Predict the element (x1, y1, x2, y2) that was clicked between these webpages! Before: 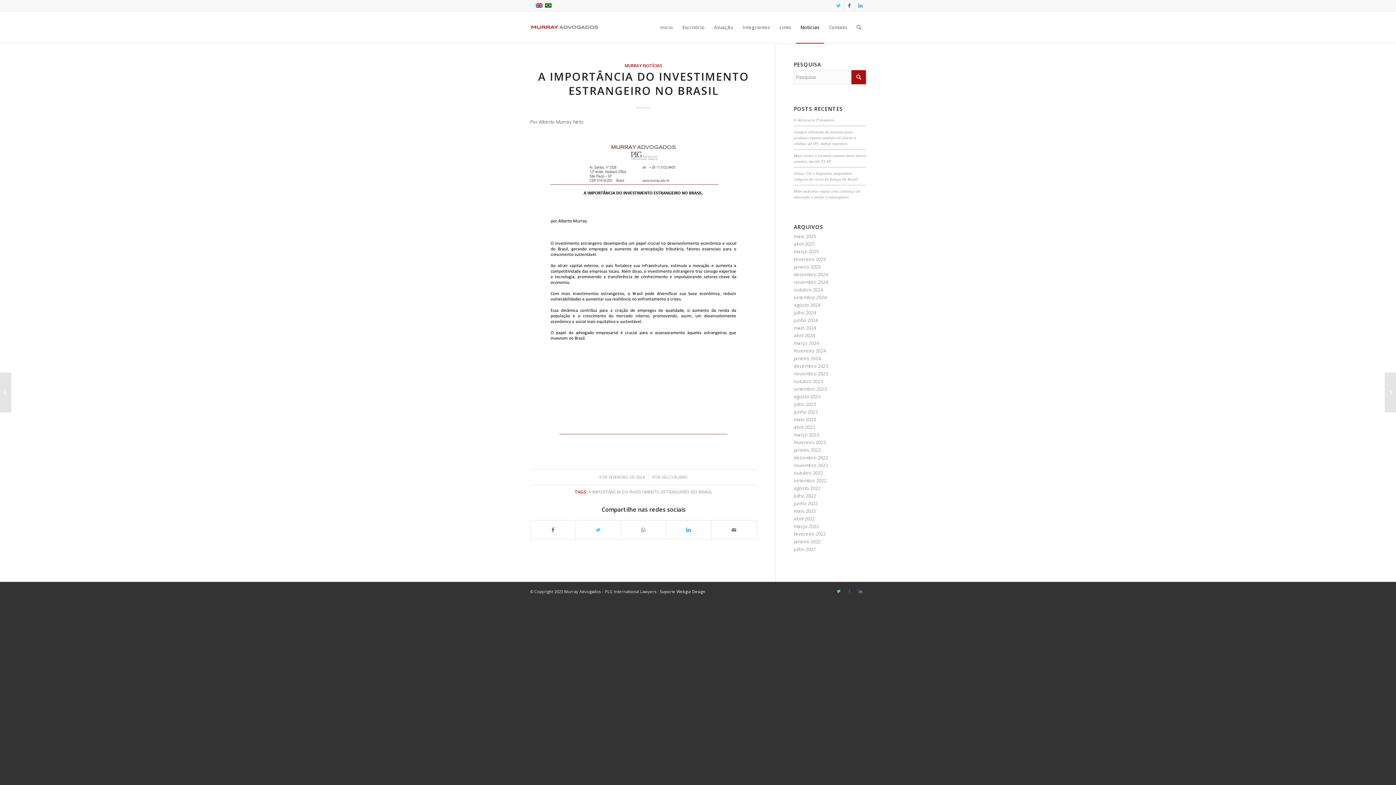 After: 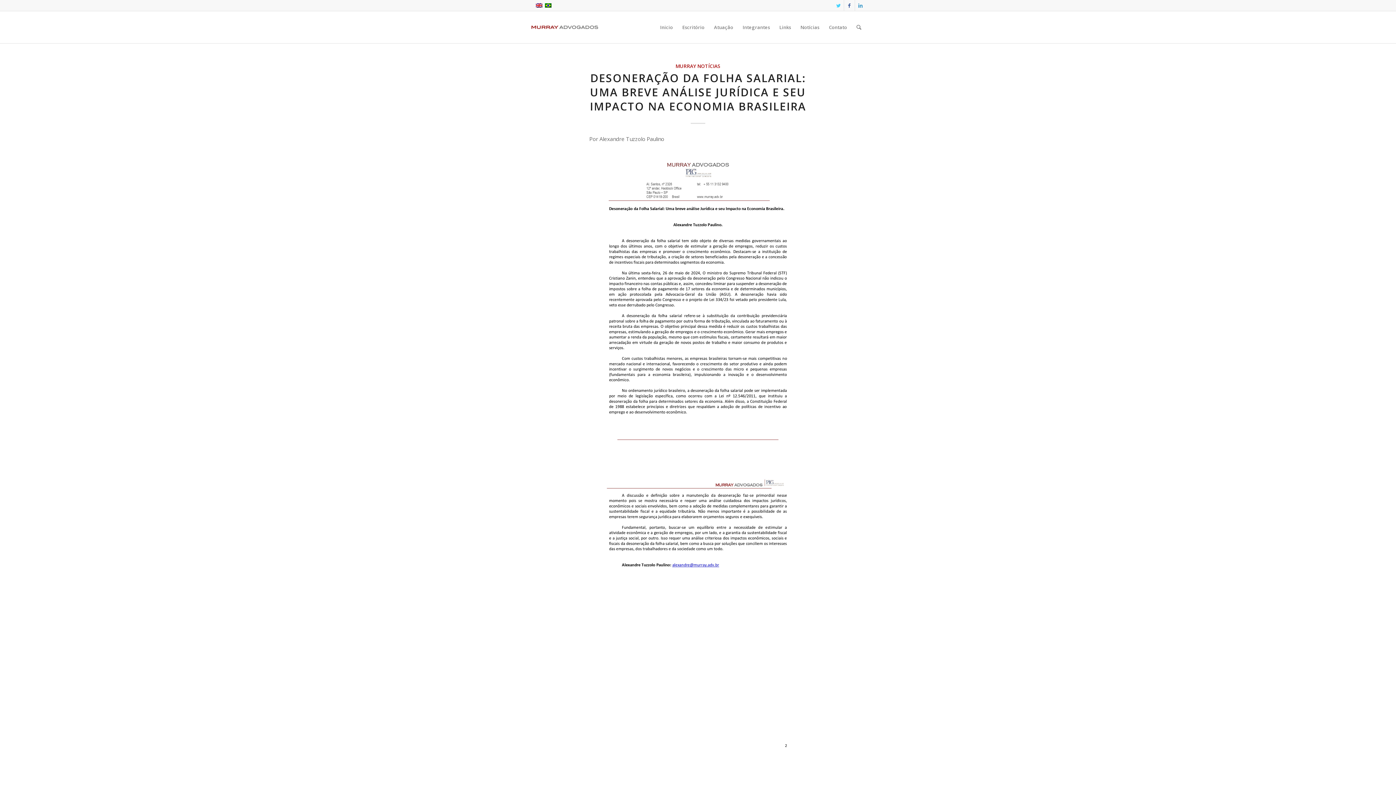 Action: label: abril 2024 bbox: (794, 332, 815, 338)